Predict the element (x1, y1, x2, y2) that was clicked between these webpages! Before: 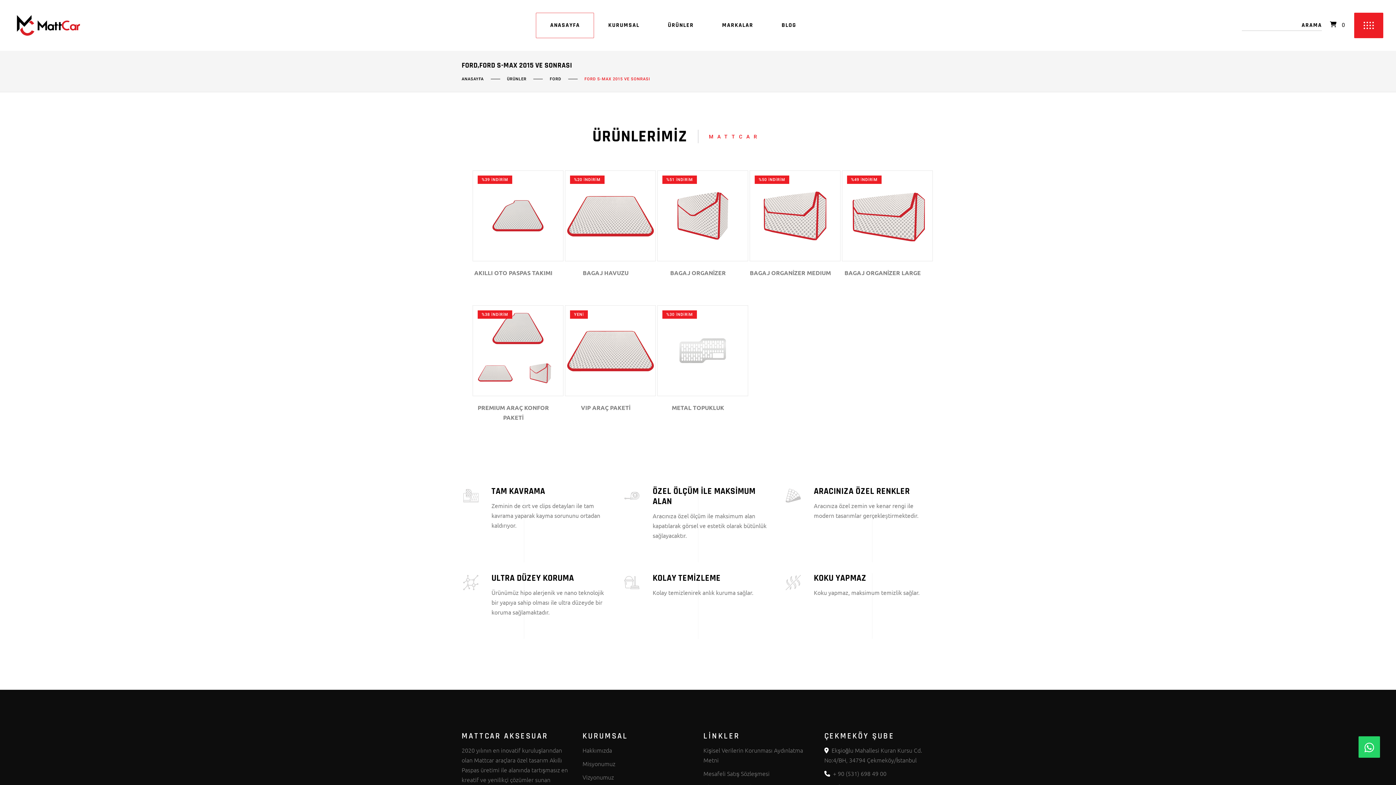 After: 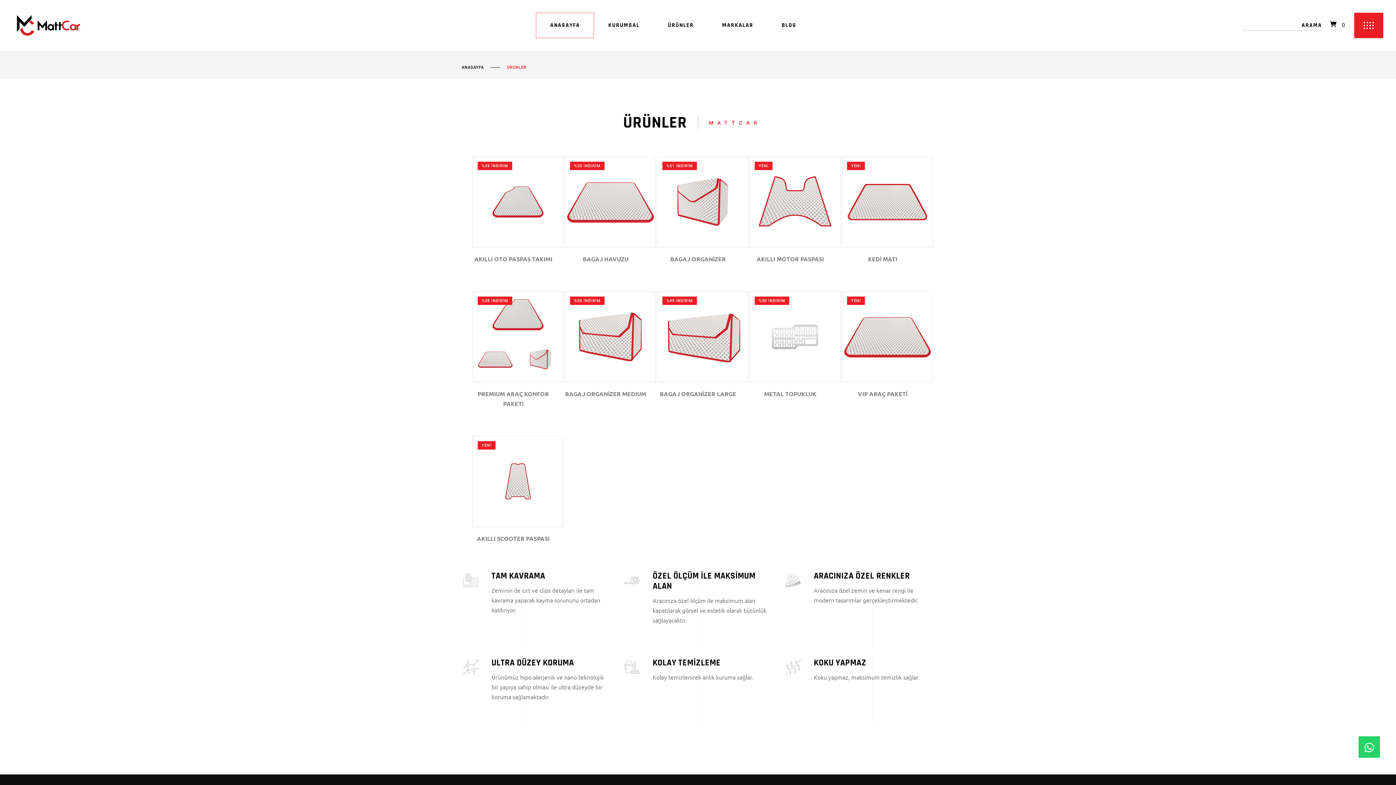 Action: bbox: (507, 77, 526, 81) label: ÜRÜNLER